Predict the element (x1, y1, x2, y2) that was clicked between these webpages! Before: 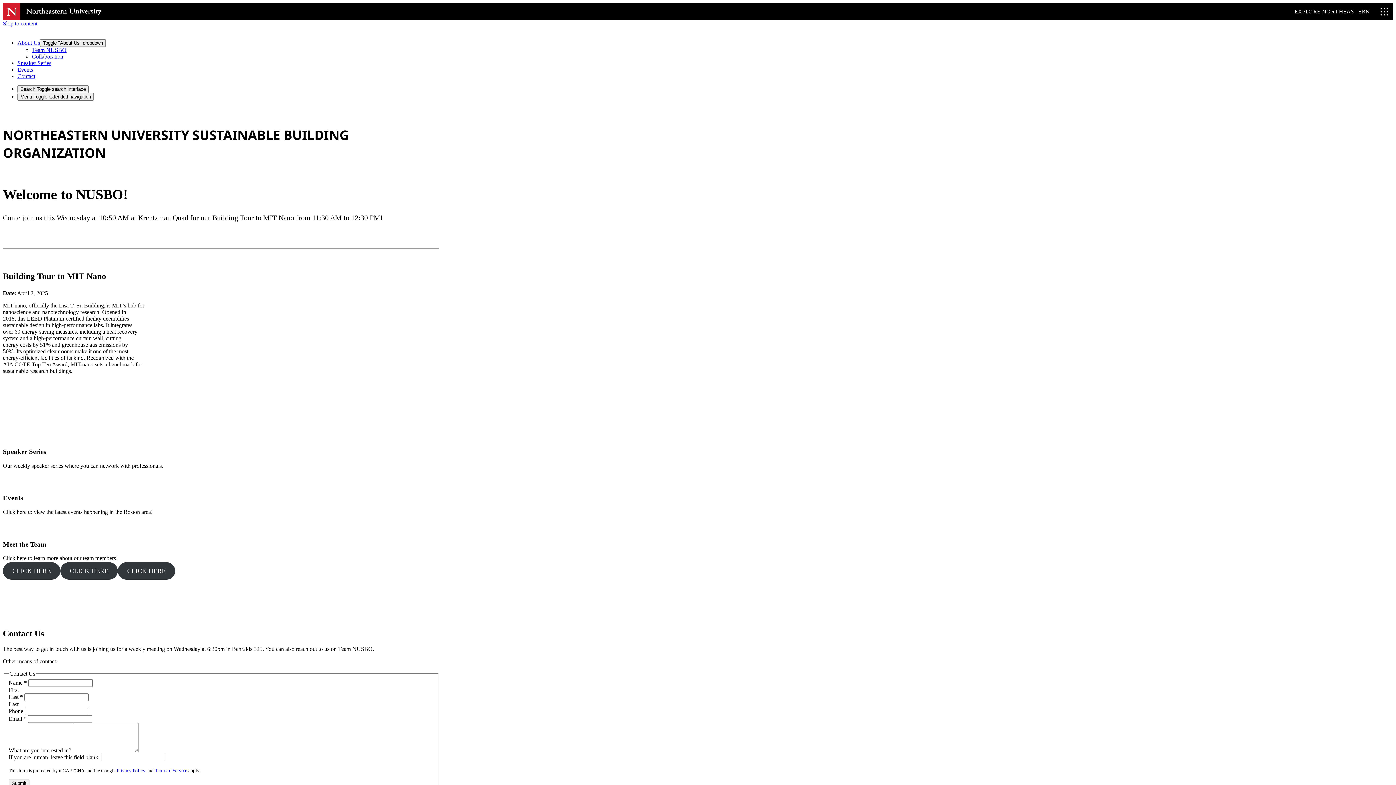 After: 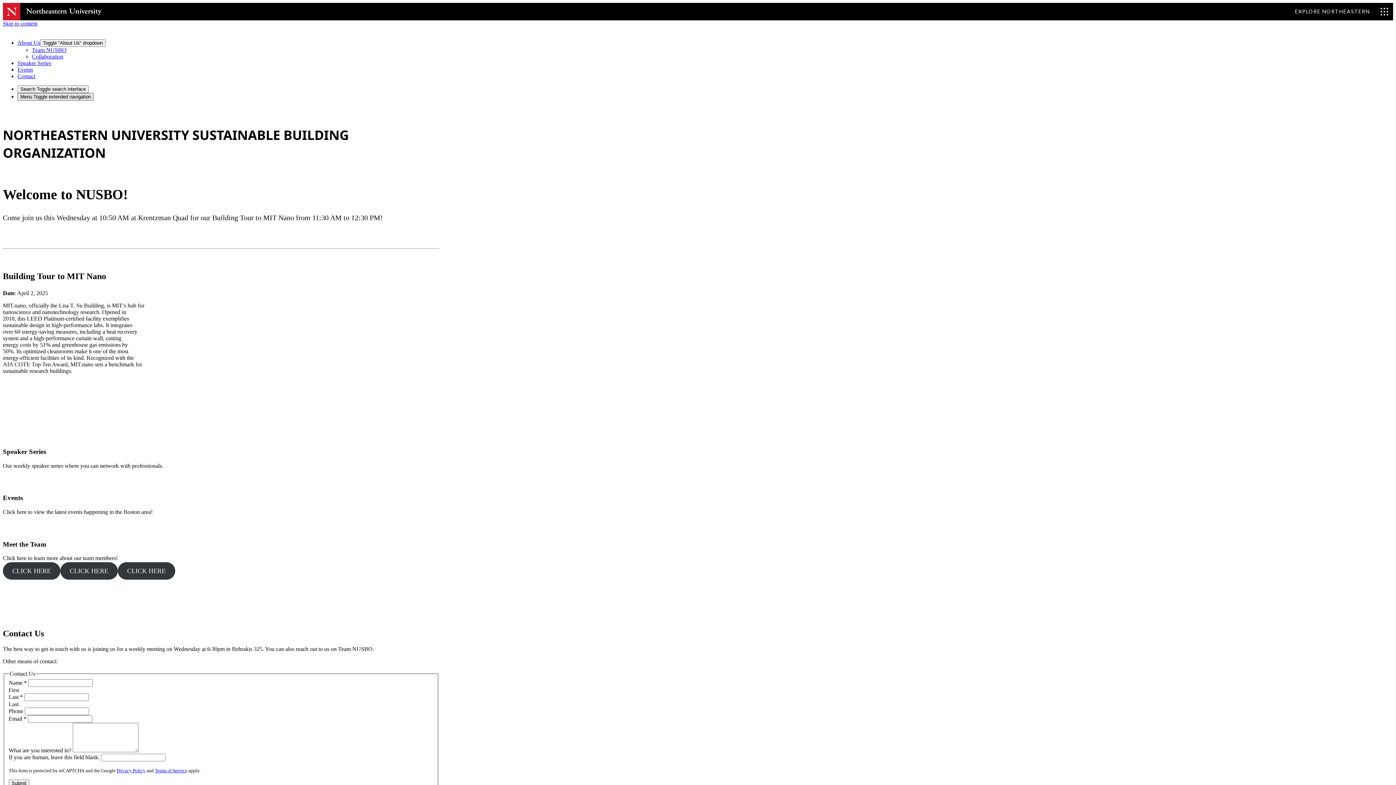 Action: label: Menu Toggle extended navigation bbox: (17, 93, 93, 100)